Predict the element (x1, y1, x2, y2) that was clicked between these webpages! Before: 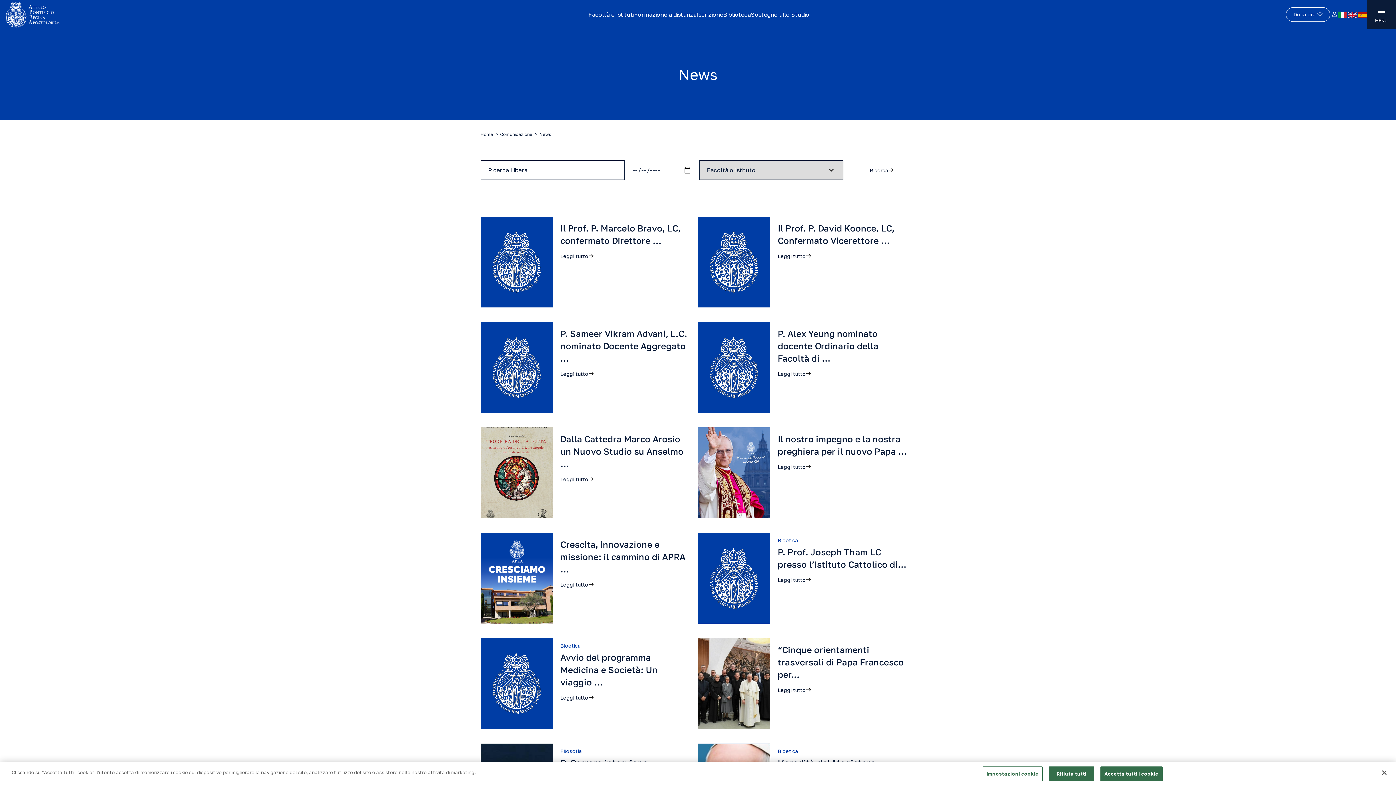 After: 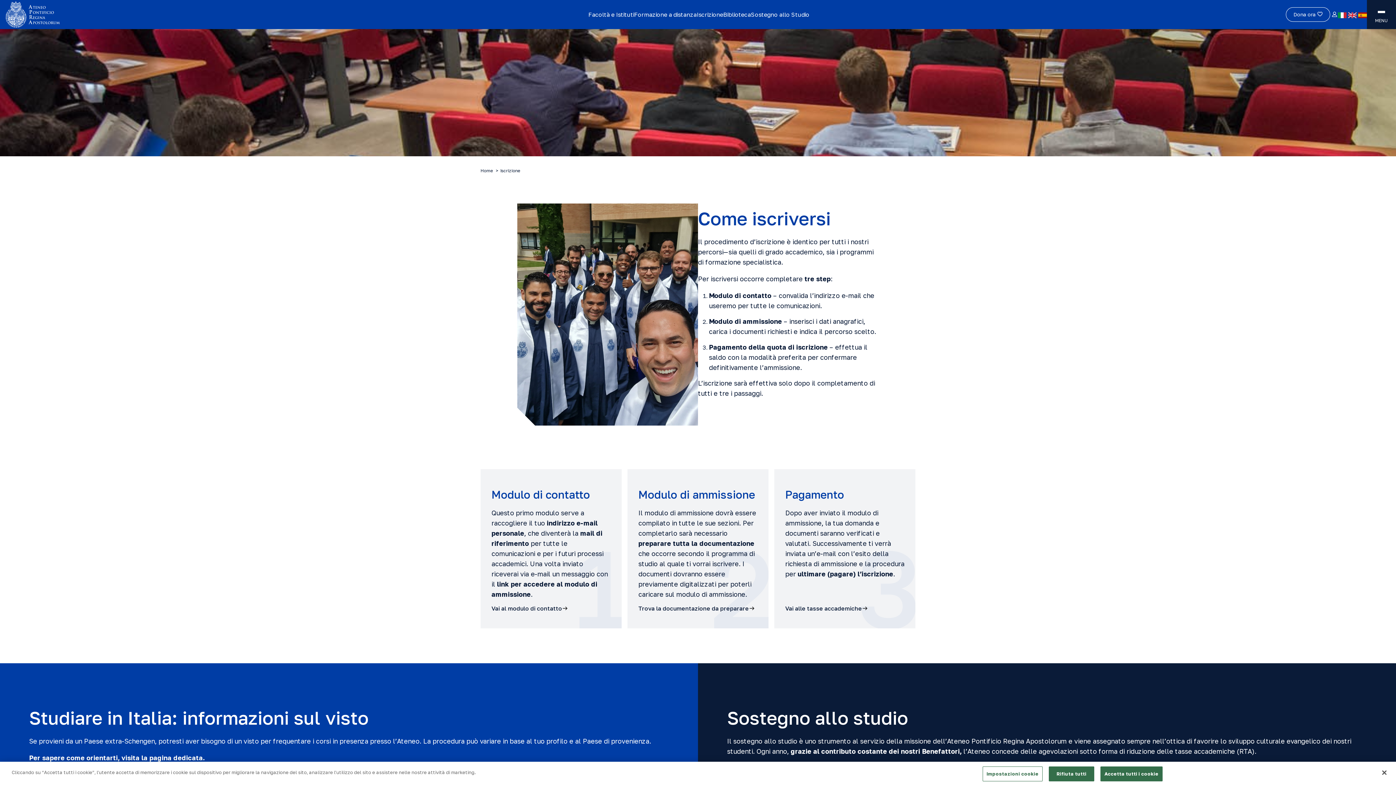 Action: bbox: (696, 10, 723, 18) label: Iscrizione